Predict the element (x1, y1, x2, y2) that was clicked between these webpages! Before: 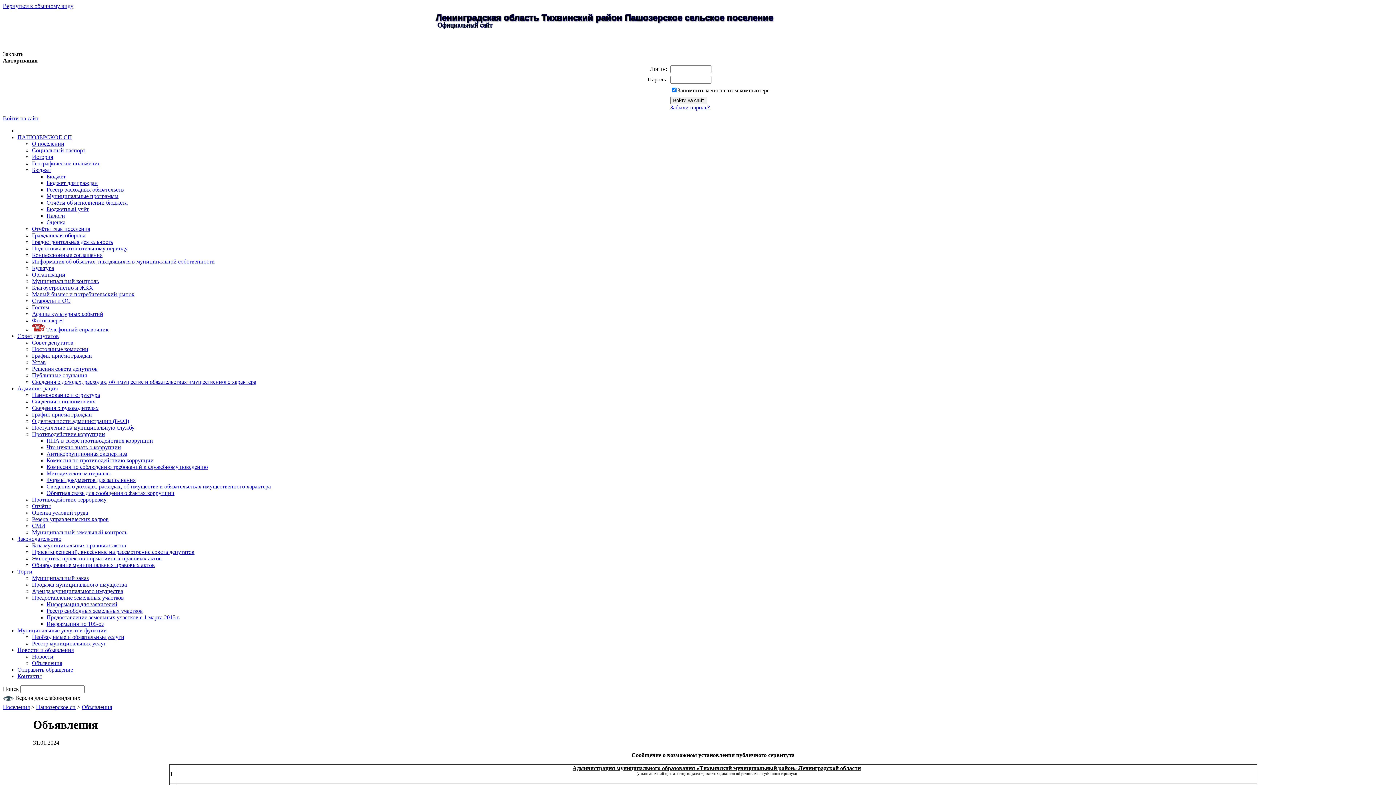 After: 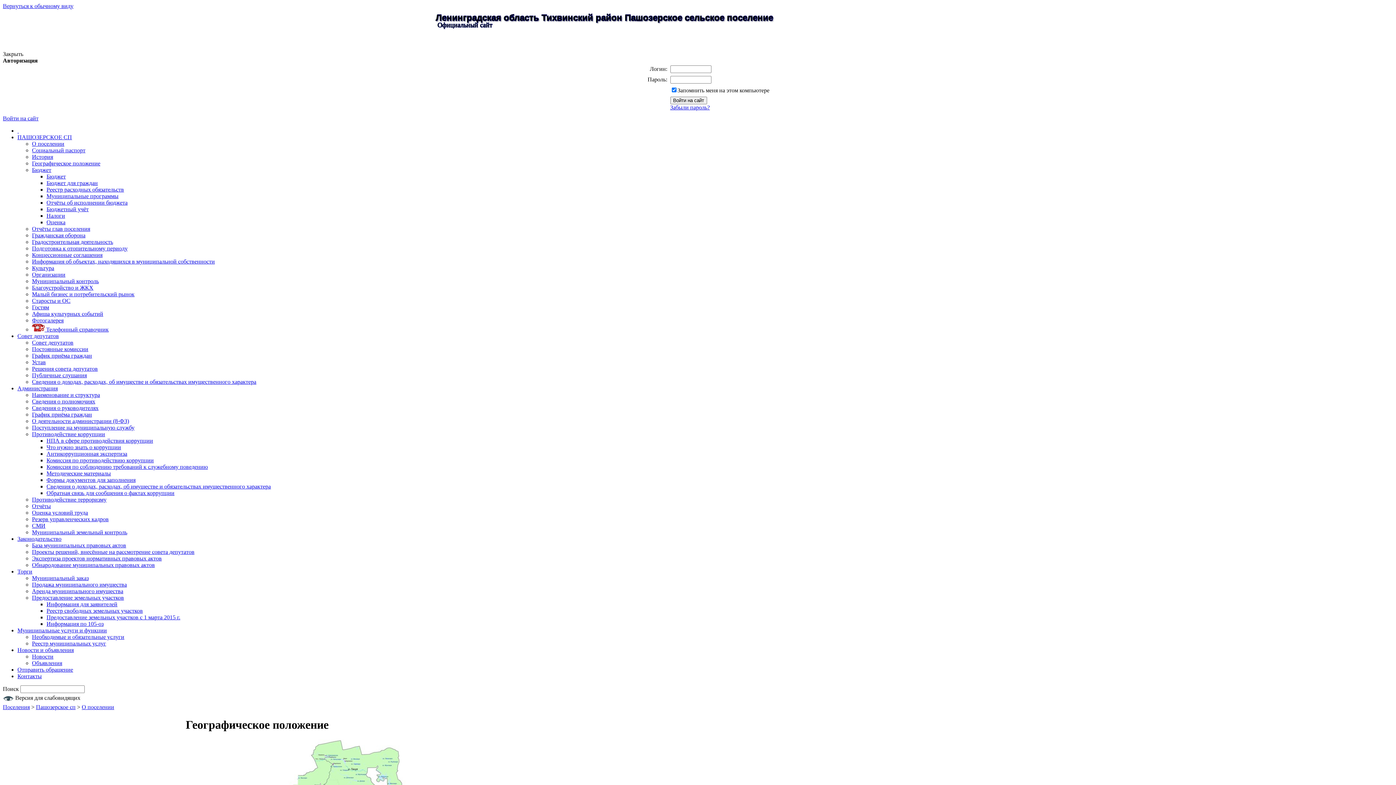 Action: bbox: (32, 160, 100, 166) label: Географическое положение